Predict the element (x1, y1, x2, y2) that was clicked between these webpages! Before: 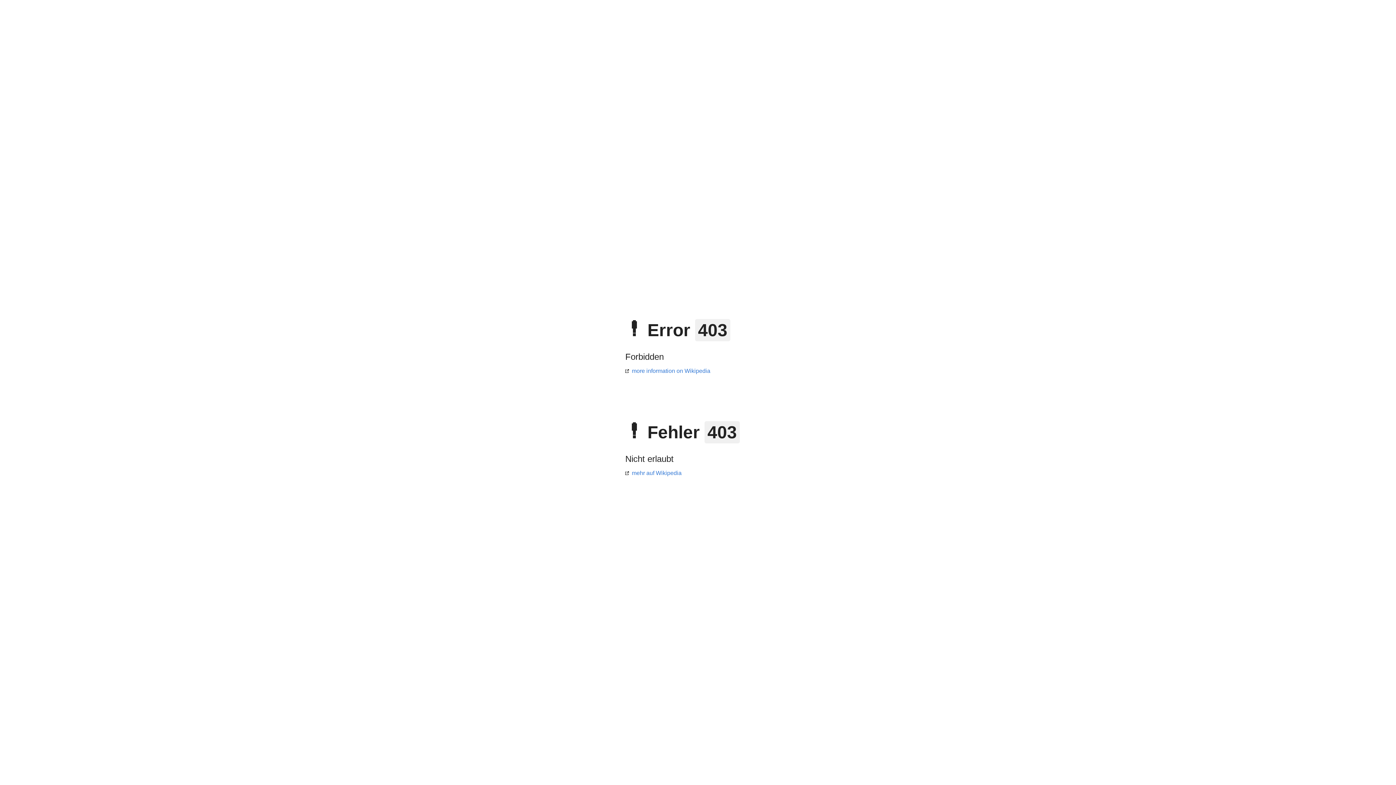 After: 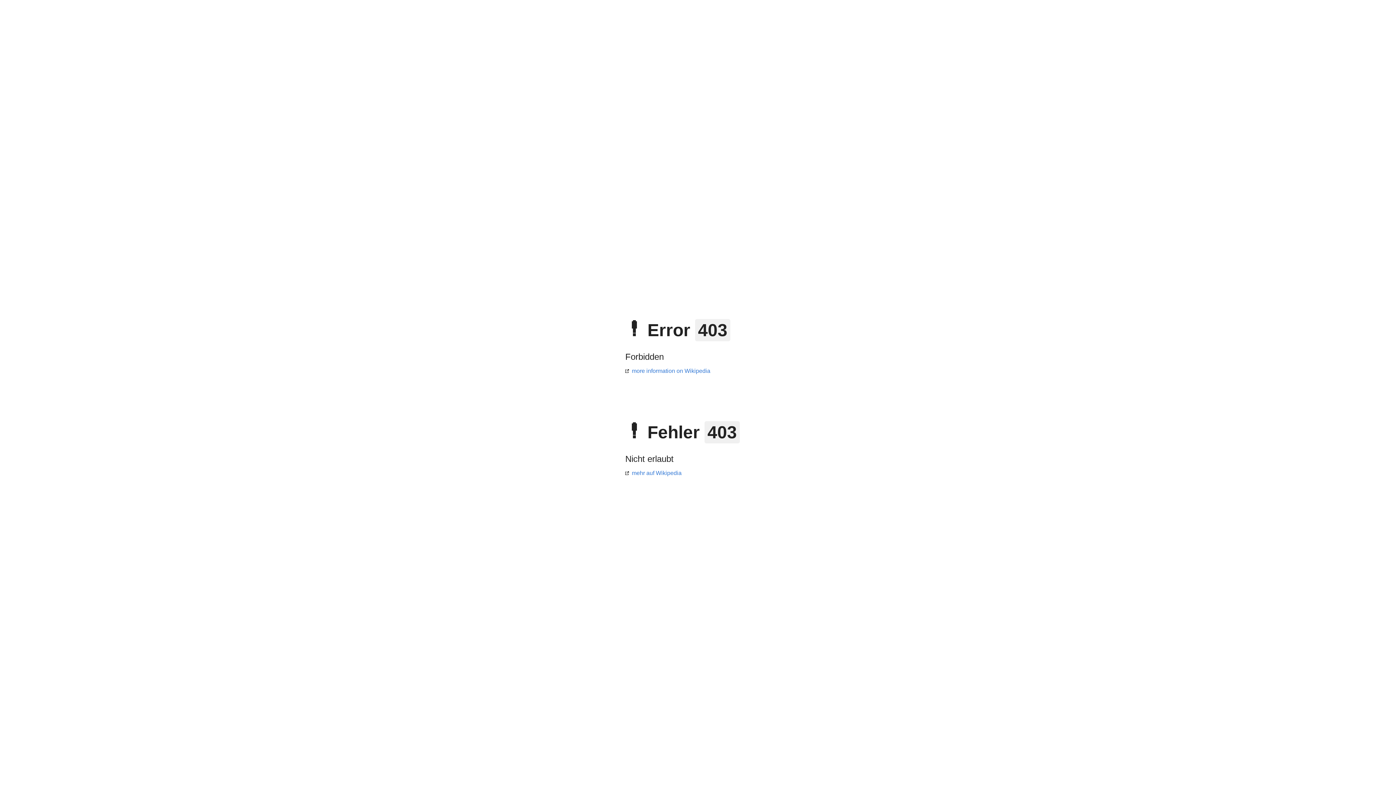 Action: label: more information on Wikipedia bbox: (625, 368, 710, 374)